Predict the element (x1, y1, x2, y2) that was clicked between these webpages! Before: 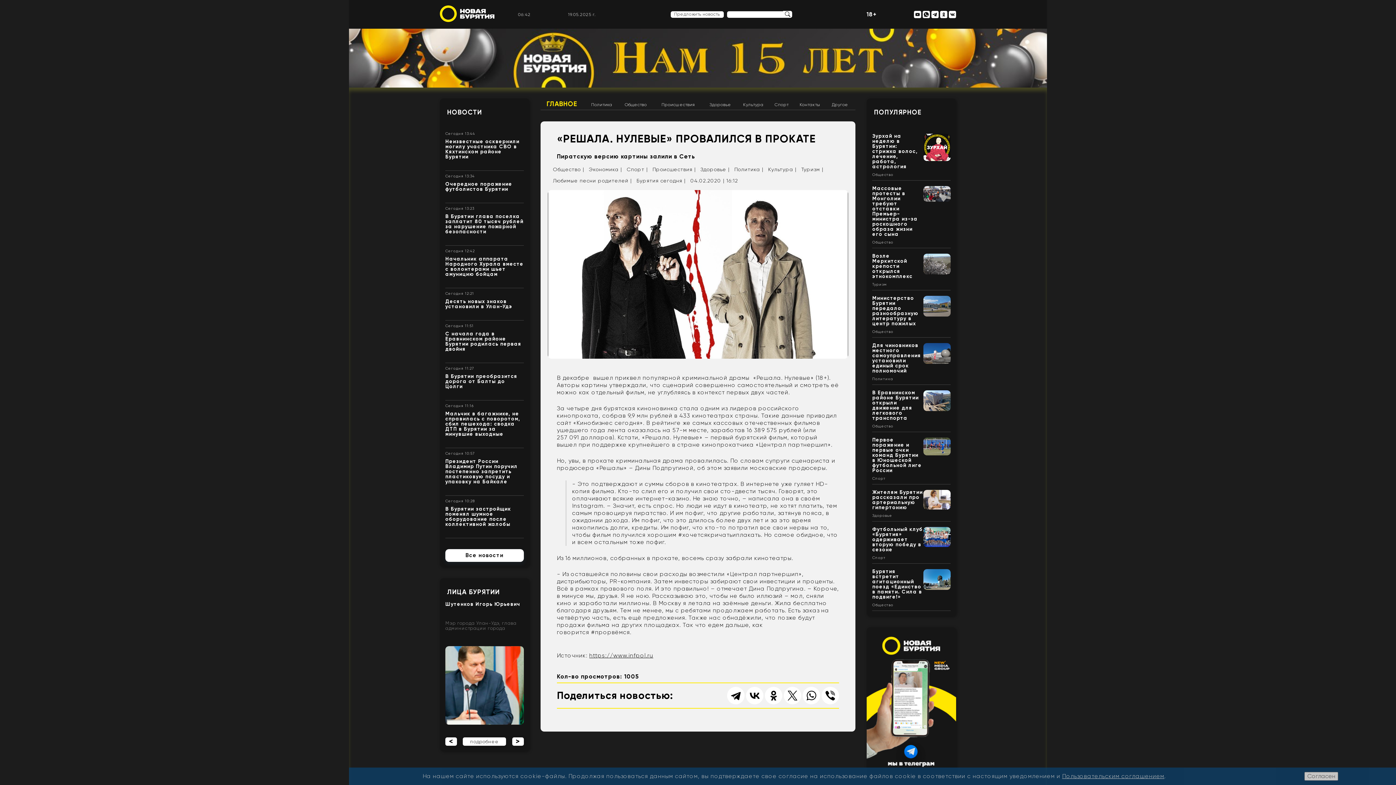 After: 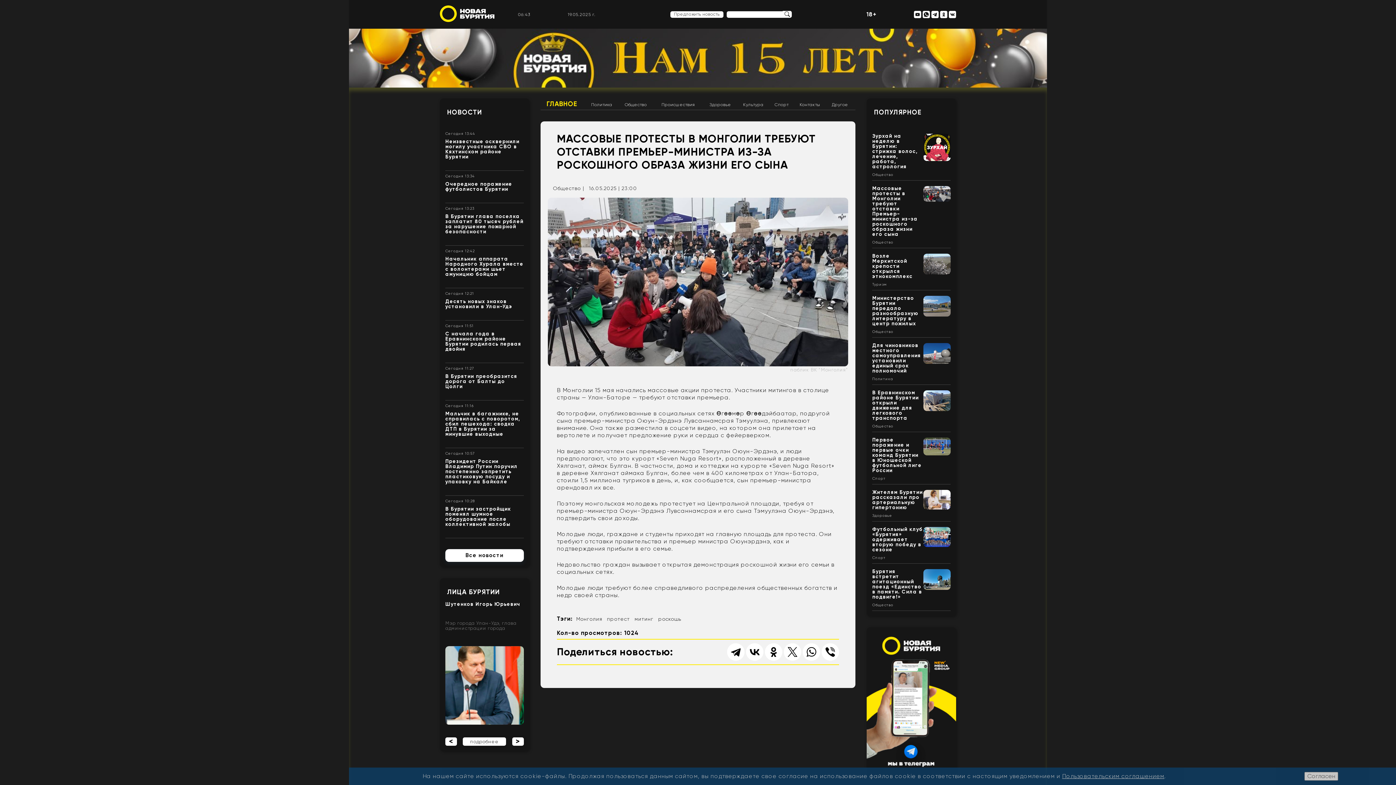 Action: bbox: (923, 196, 950, 203)